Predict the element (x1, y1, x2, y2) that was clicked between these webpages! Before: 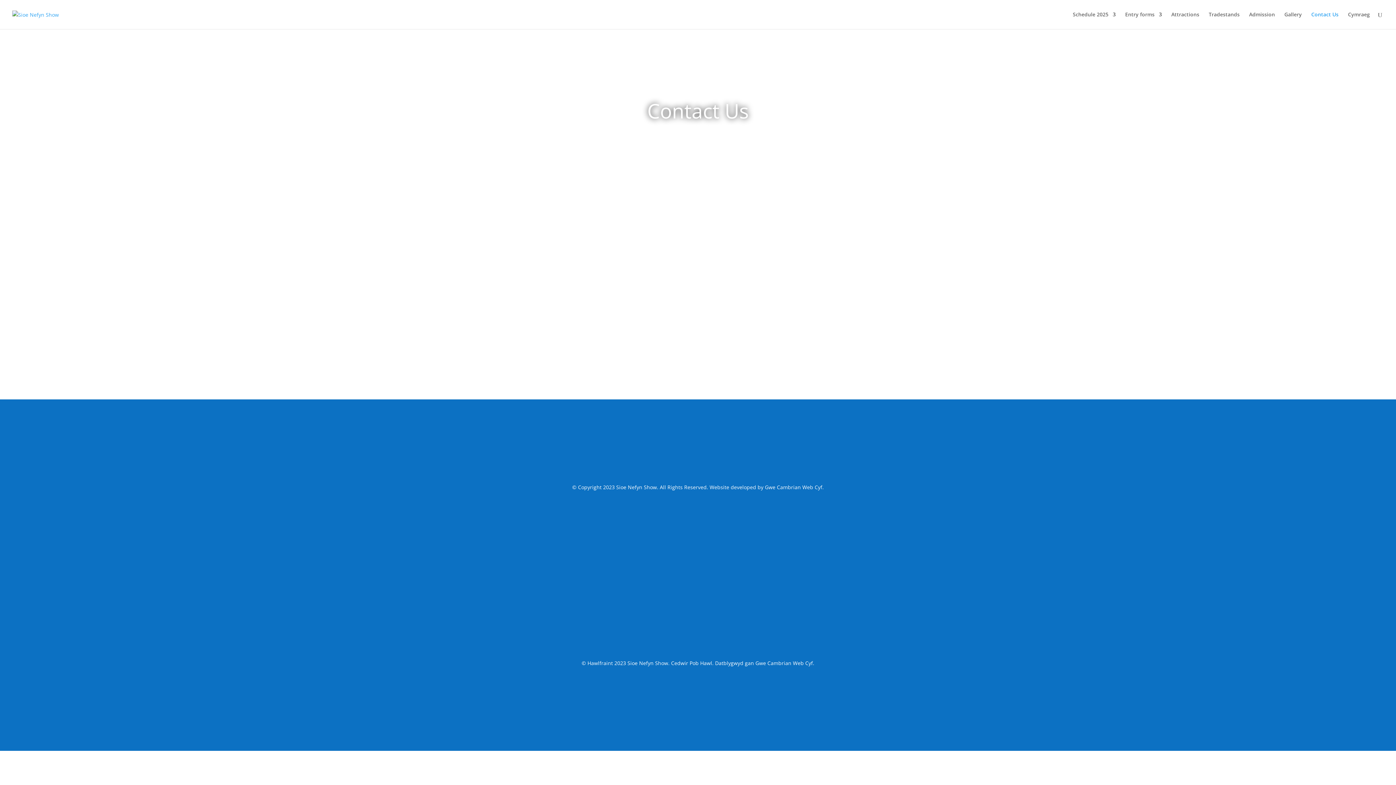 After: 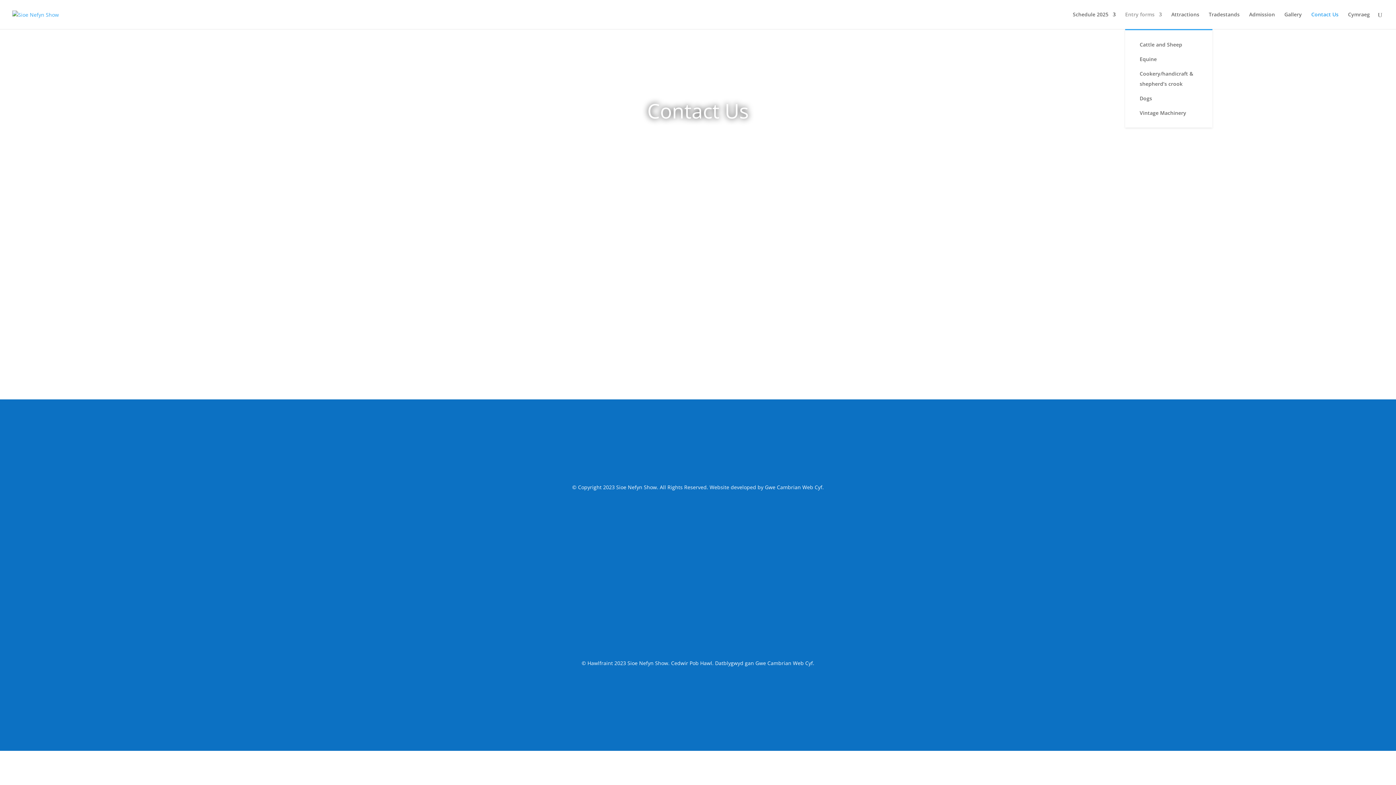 Action: bbox: (1125, 12, 1162, 29) label: Entry forms